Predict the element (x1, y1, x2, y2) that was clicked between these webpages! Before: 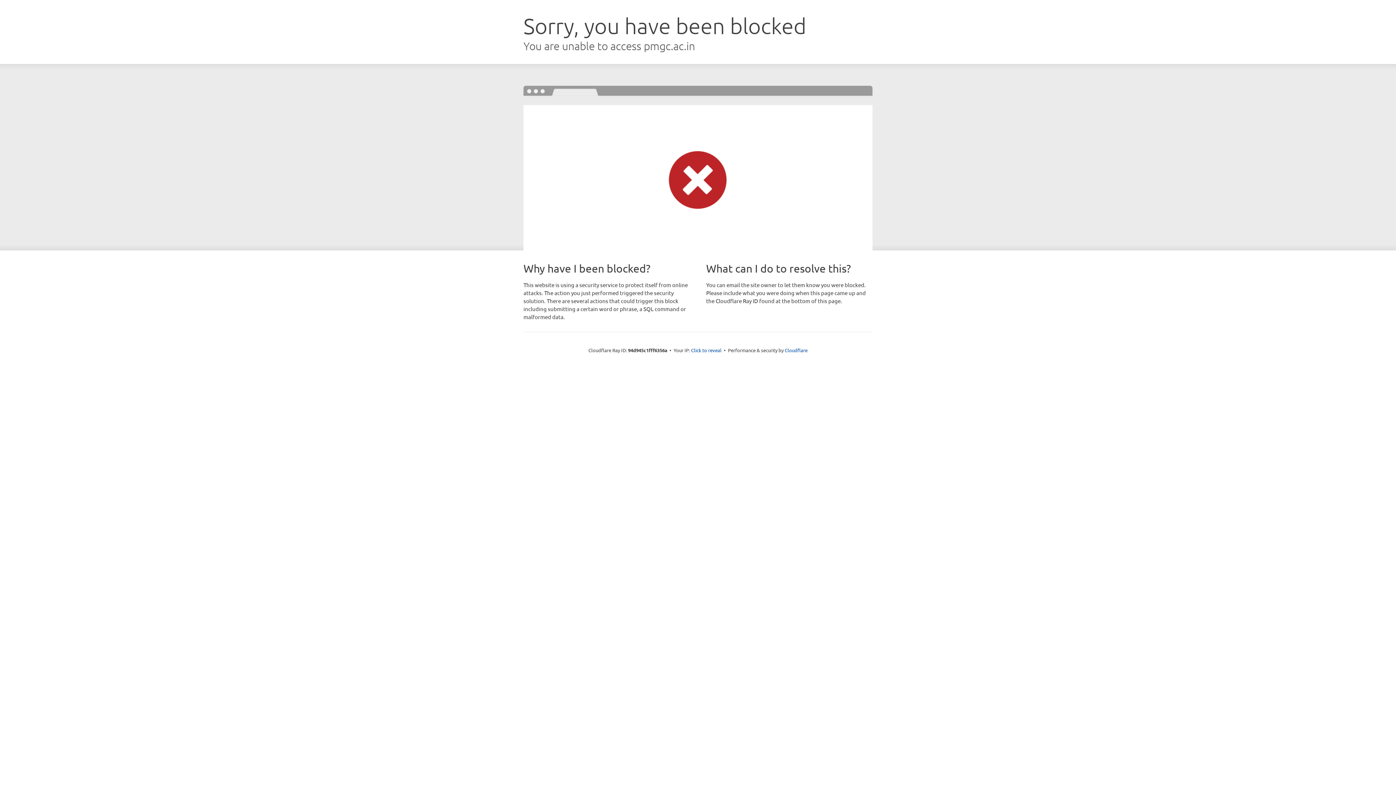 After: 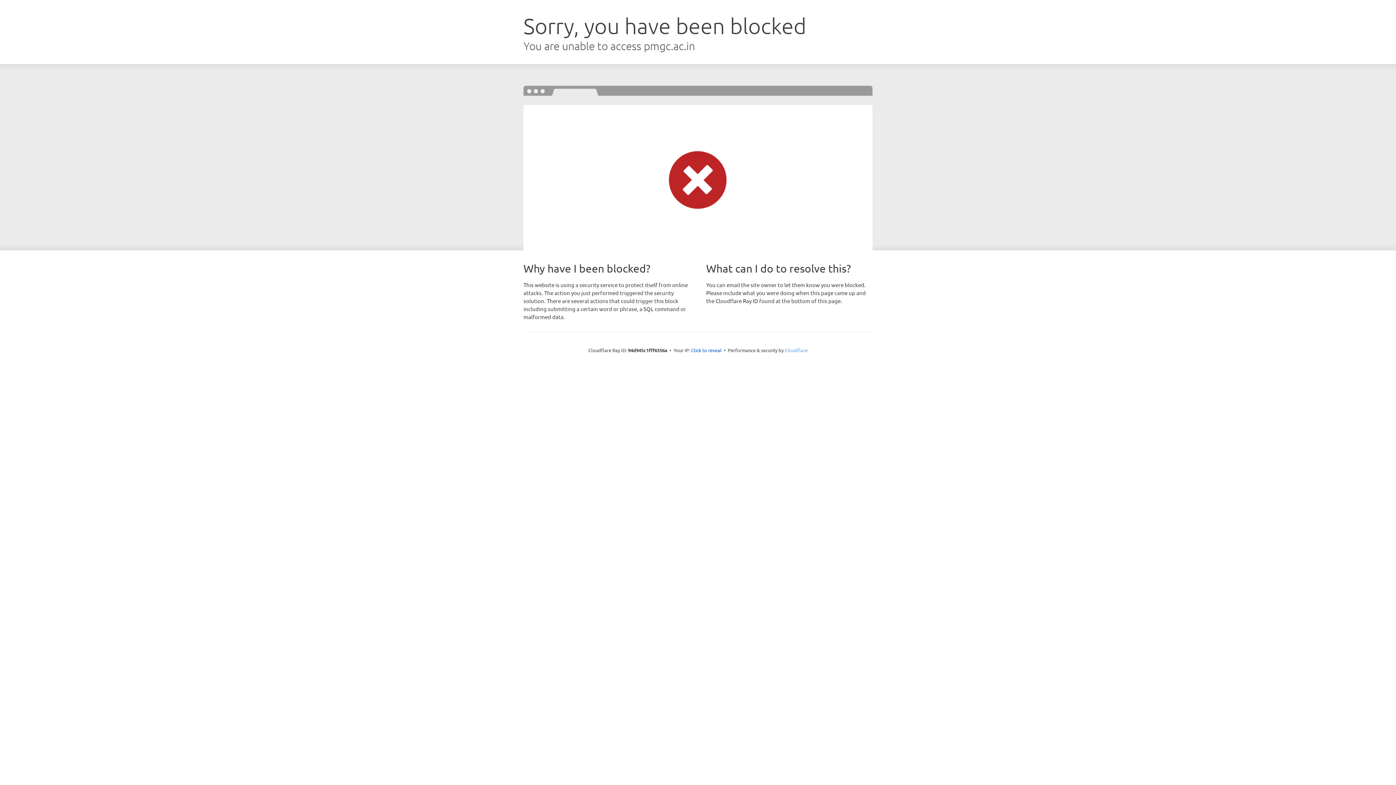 Action: bbox: (784, 347, 807, 353) label: Cloudflare